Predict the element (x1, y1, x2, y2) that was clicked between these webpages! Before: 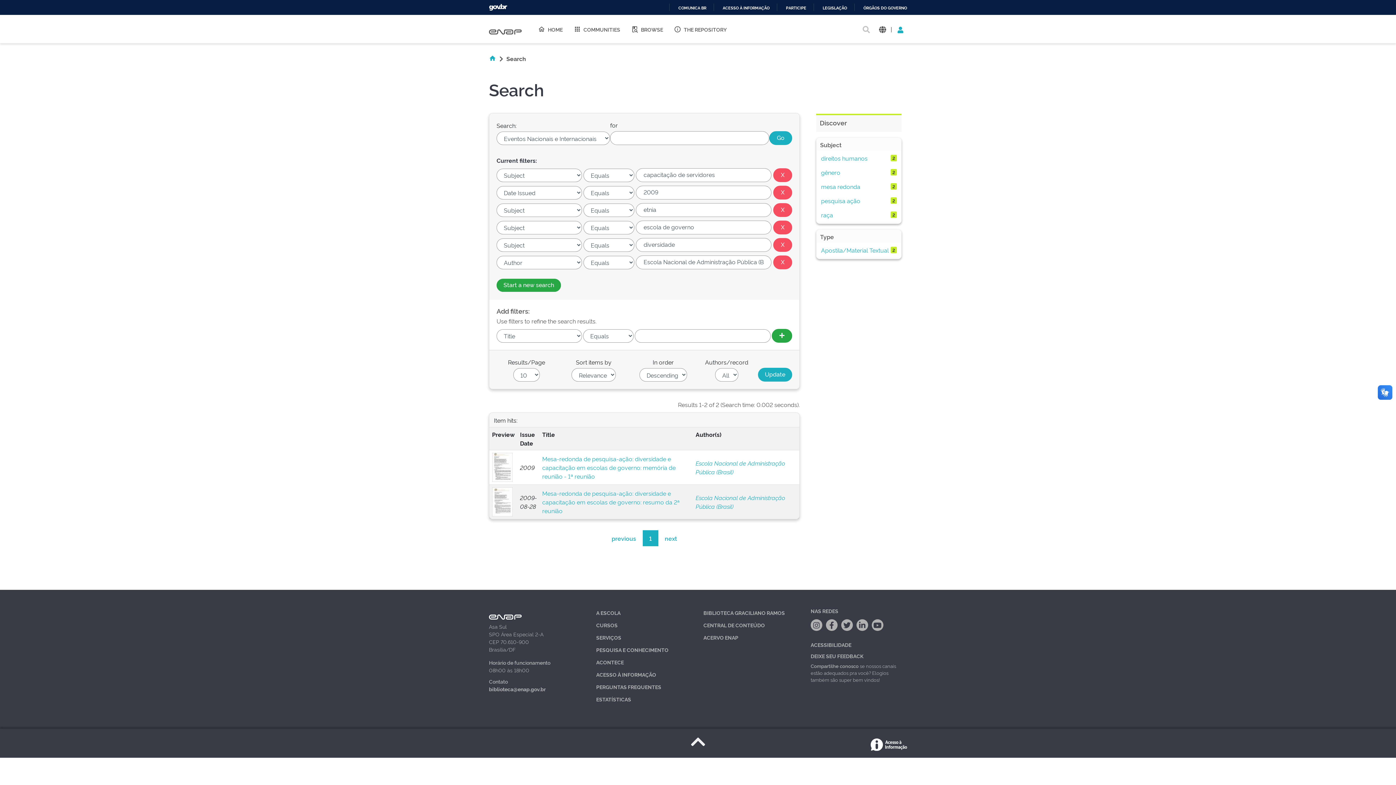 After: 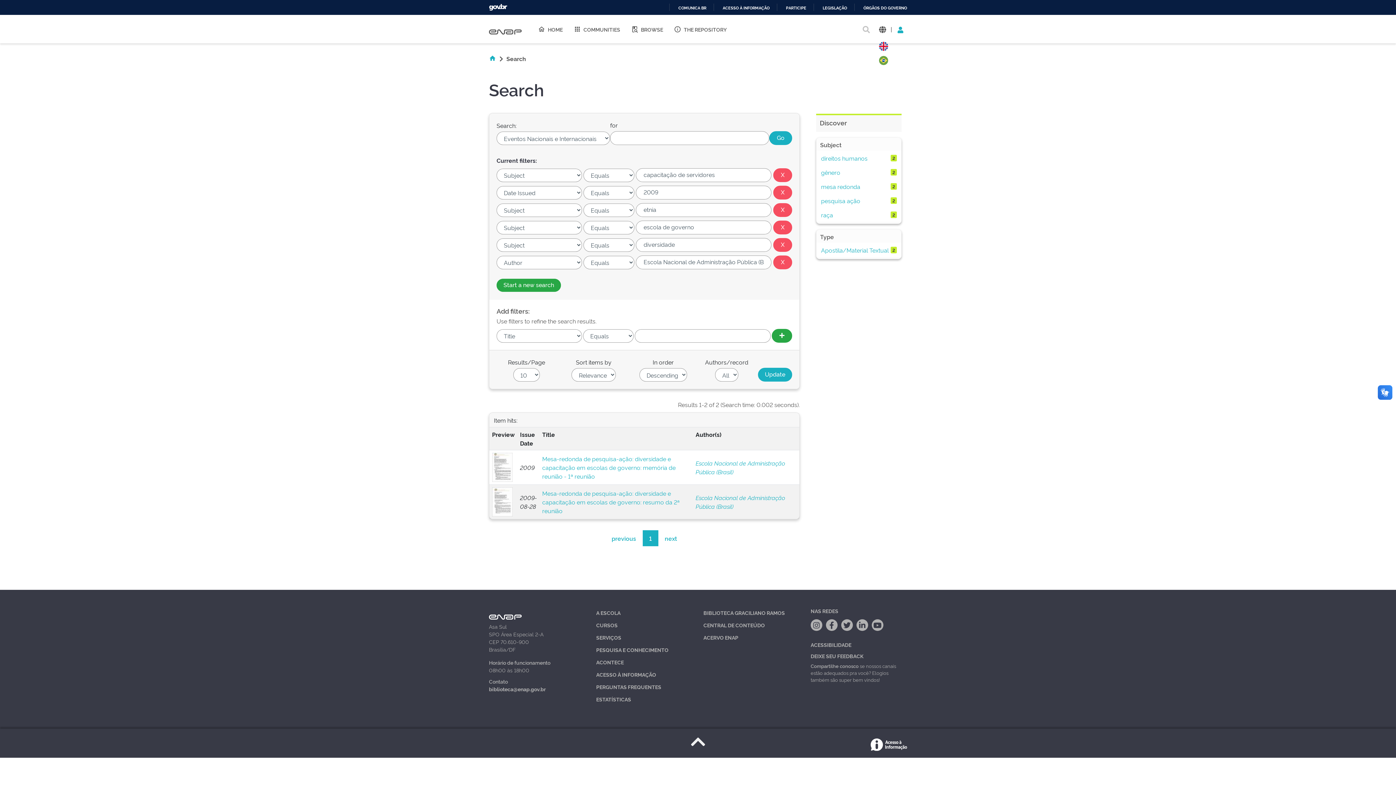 Action: bbox: (877, 23, 887, 35)